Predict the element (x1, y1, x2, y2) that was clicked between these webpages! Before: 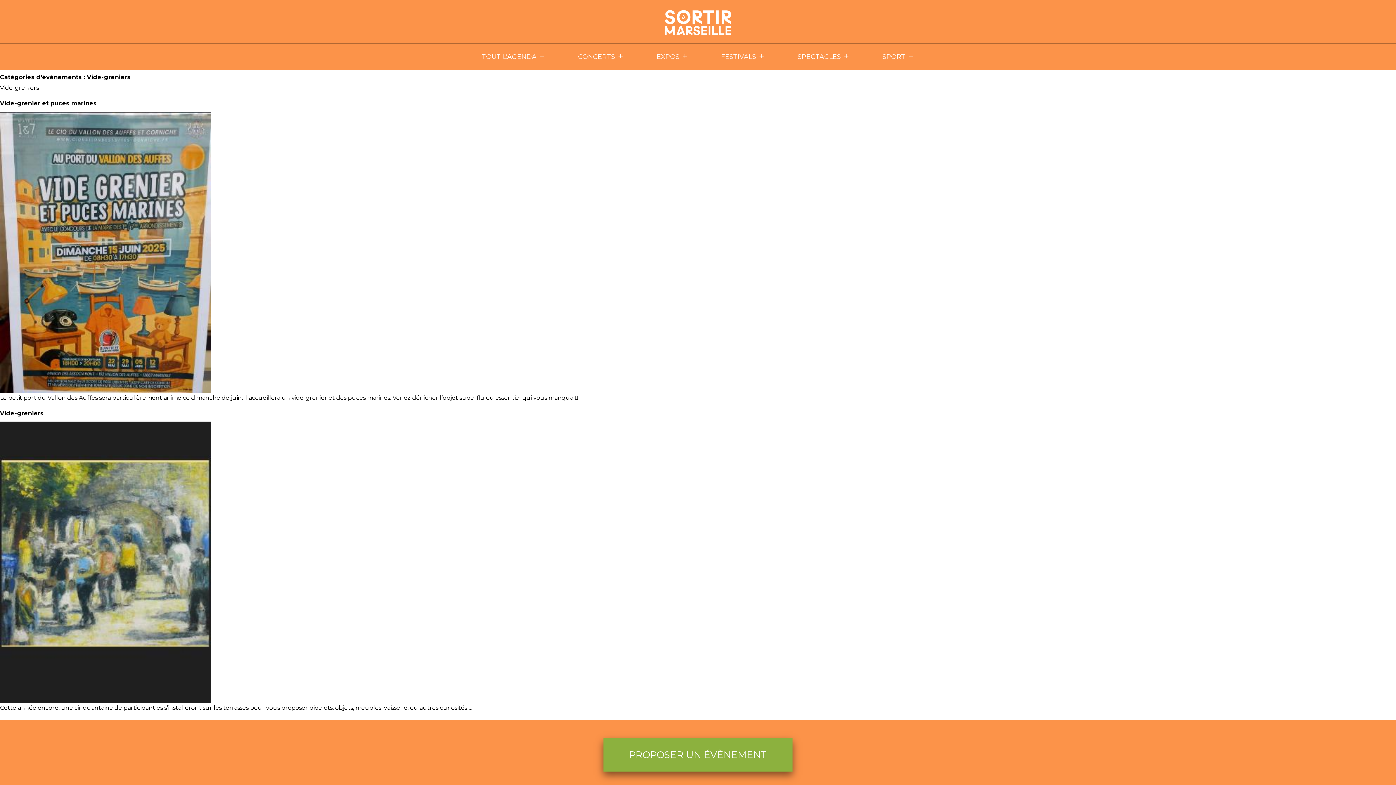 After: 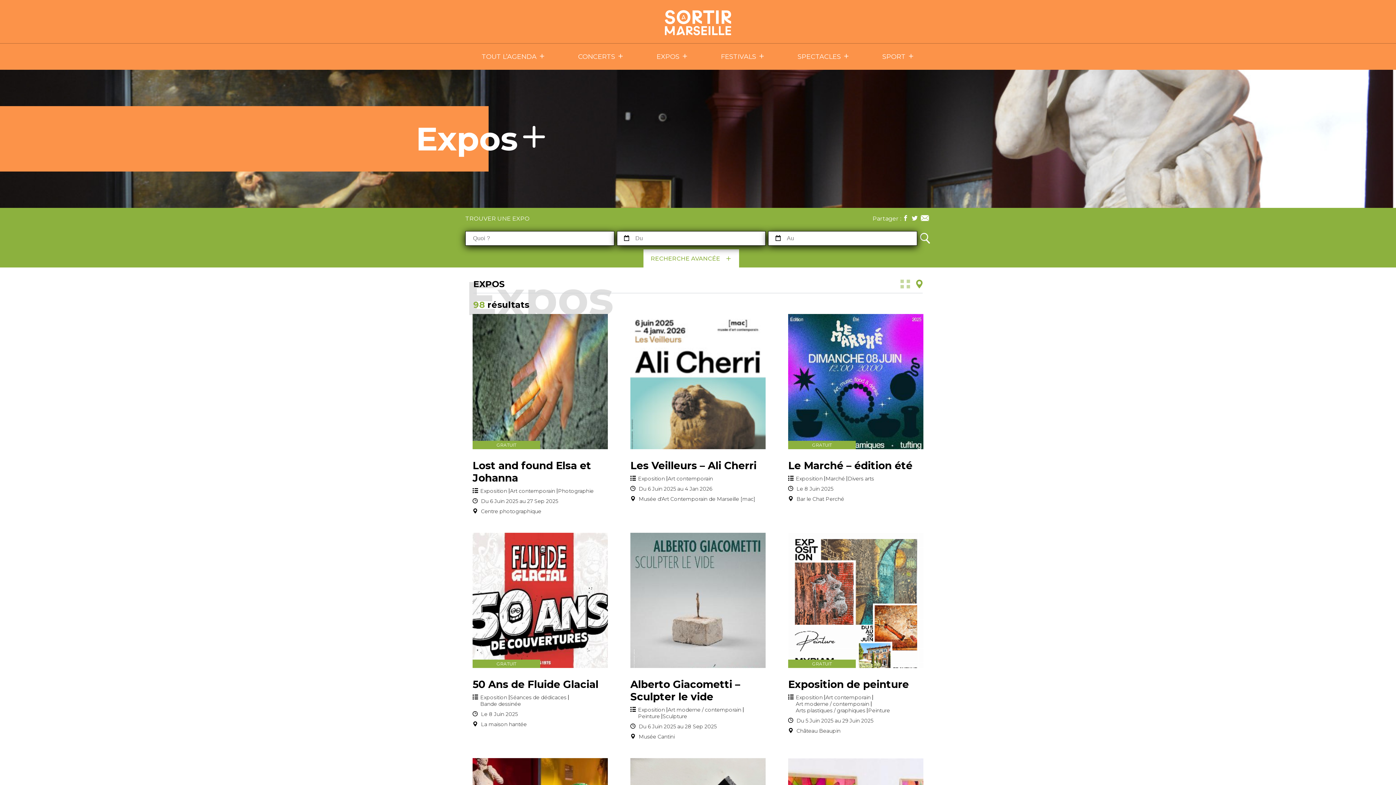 Action: label: EXPOS bbox: (656, 52, 688, 60)